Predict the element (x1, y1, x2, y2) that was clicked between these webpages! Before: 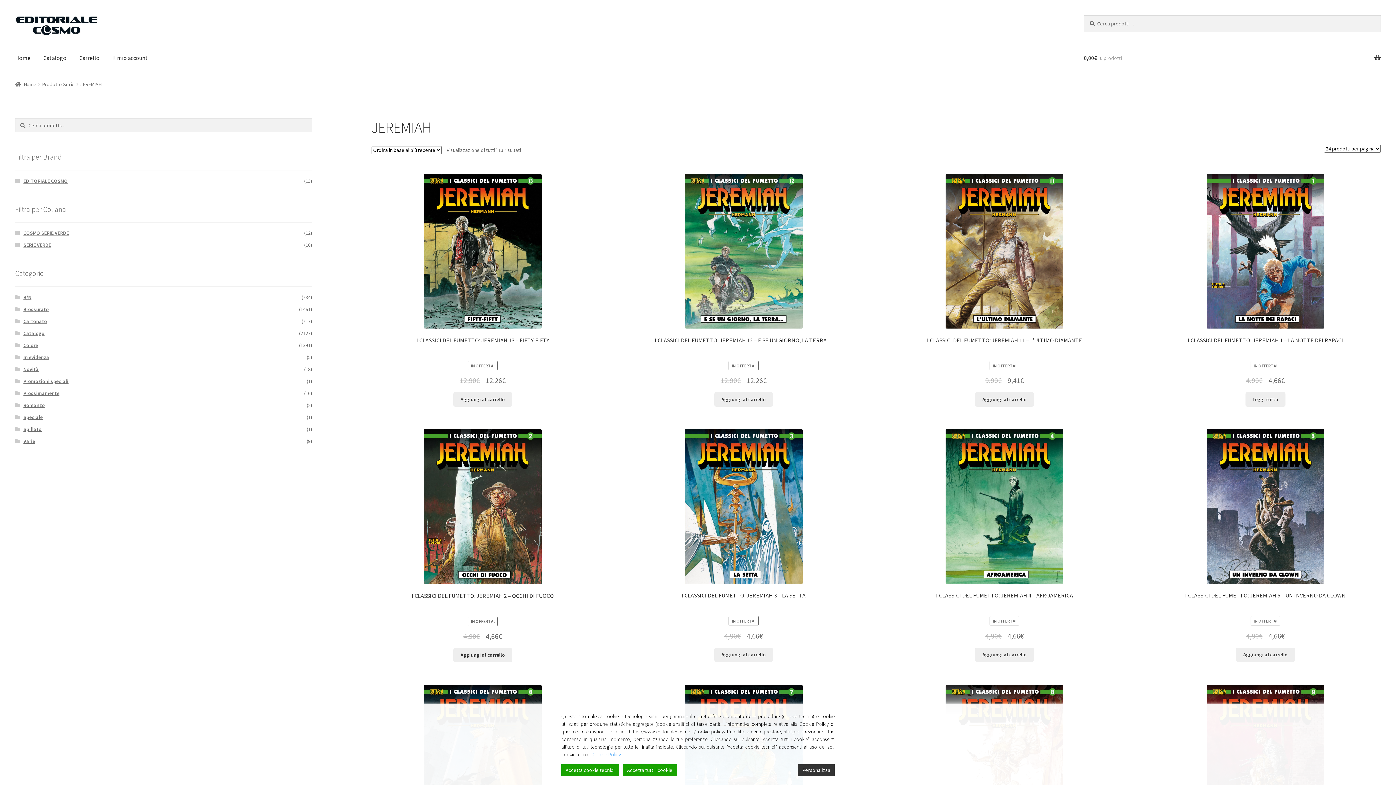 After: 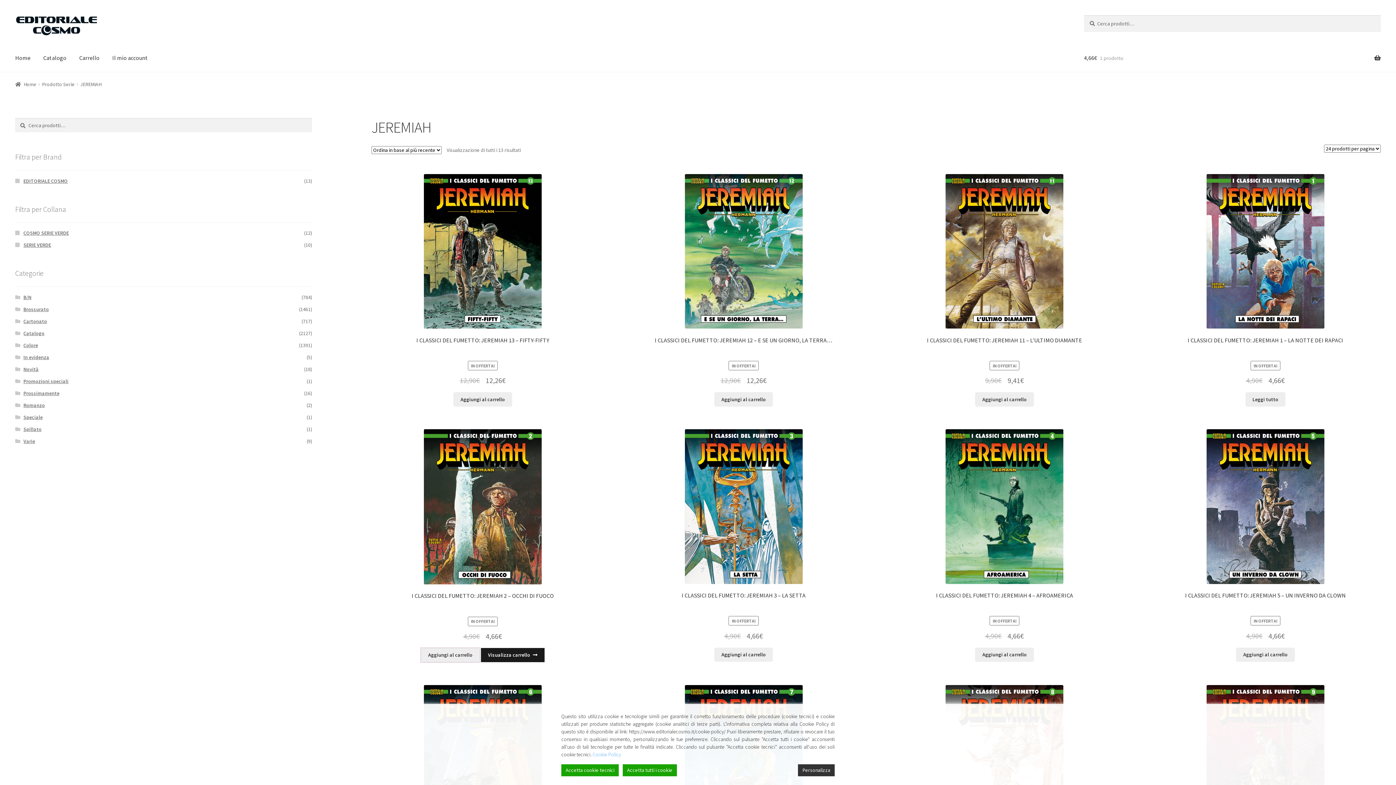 Action: bbox: (453, 648, 512, 662) label: Aggiungi “I CLASSICI DEL FUMETTO: JEREMIAH 2 - OCCHI DI FUOCO” al tuo carrello